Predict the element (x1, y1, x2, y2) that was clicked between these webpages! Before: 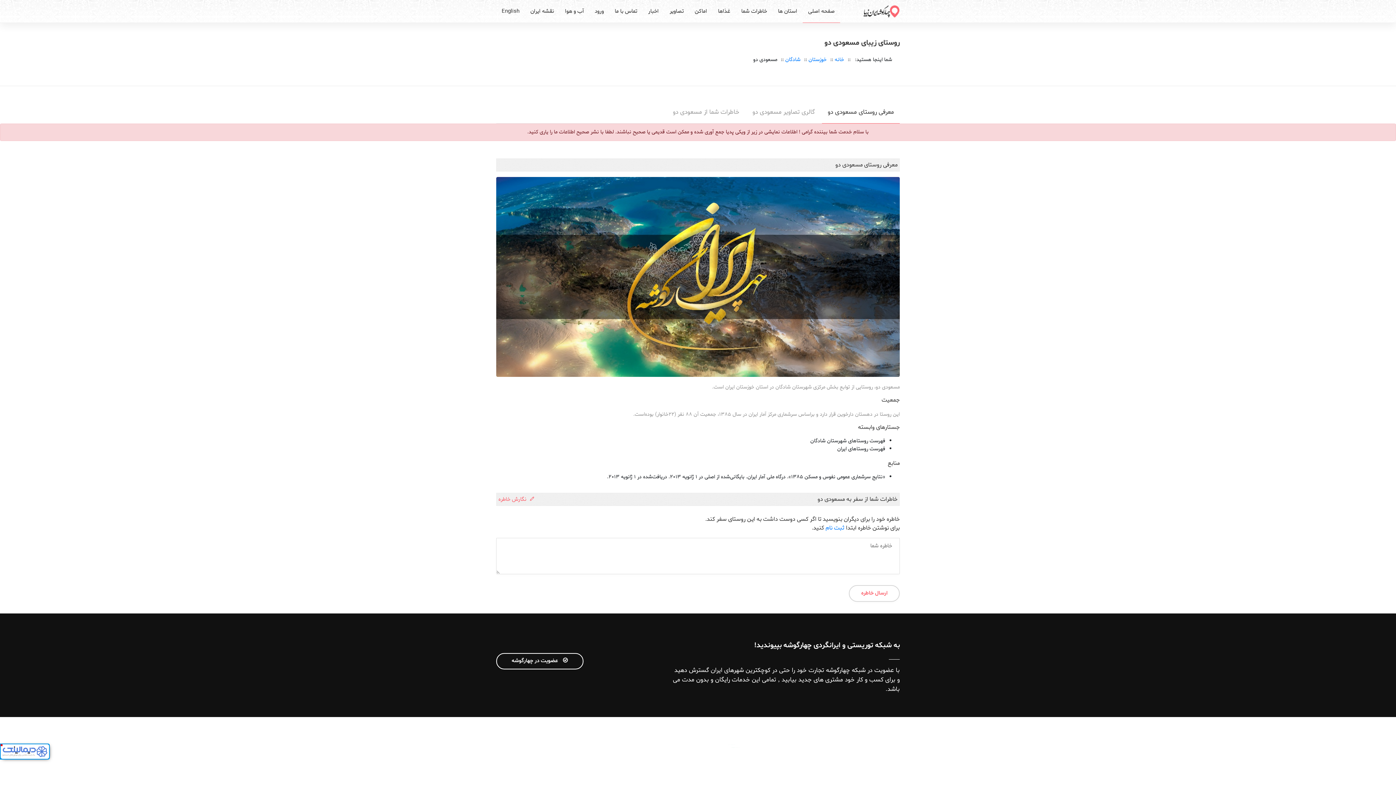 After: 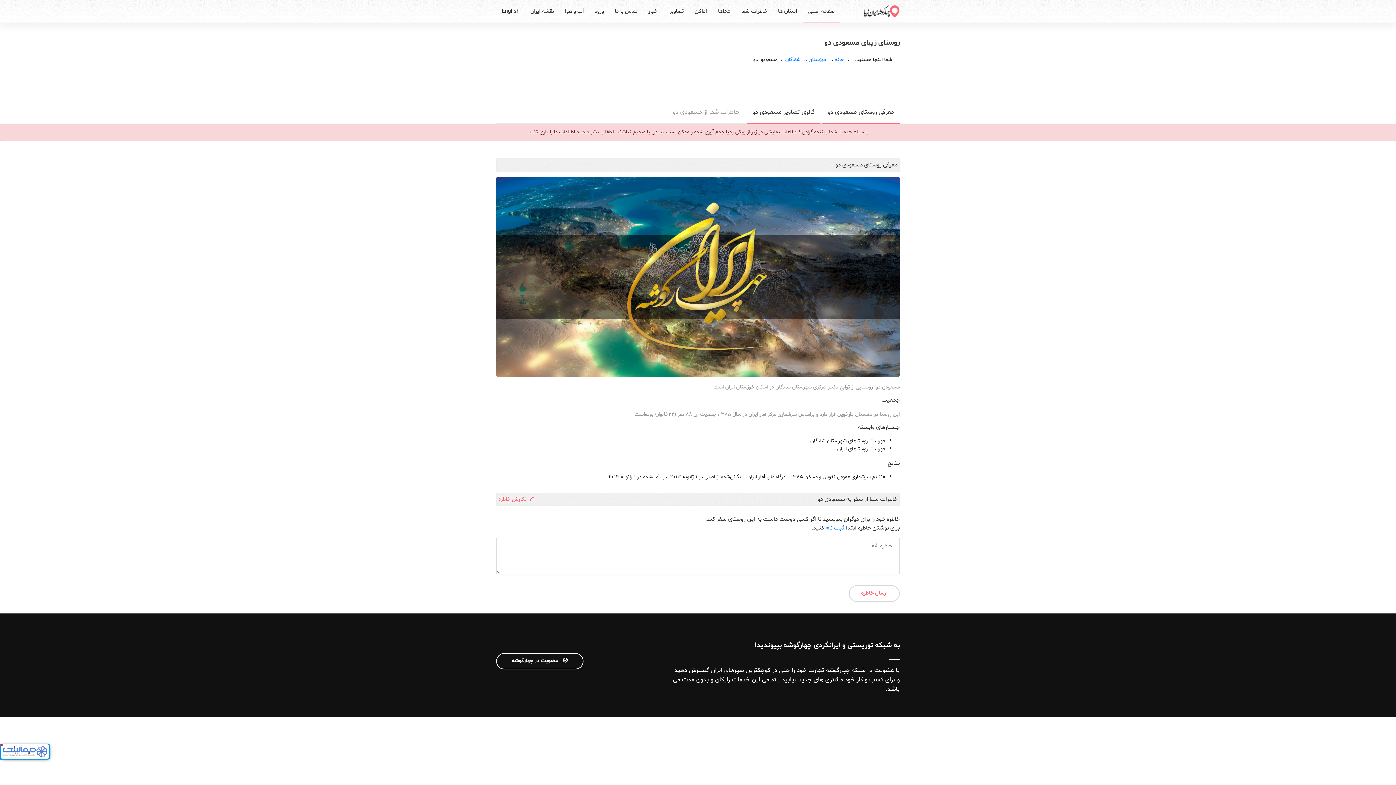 Action: label: گالری تصاویر مسعودی دو bbox: (746, 100, 820, 123)